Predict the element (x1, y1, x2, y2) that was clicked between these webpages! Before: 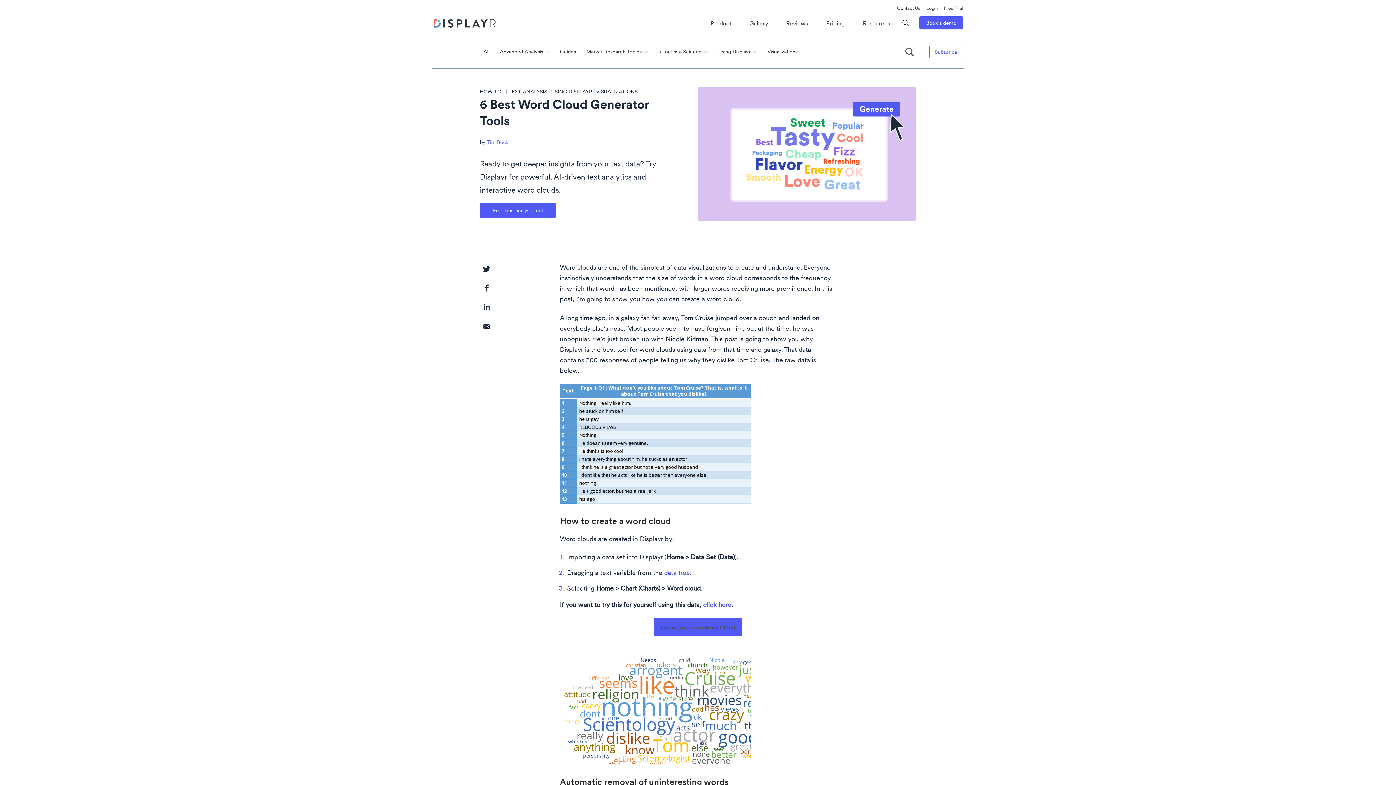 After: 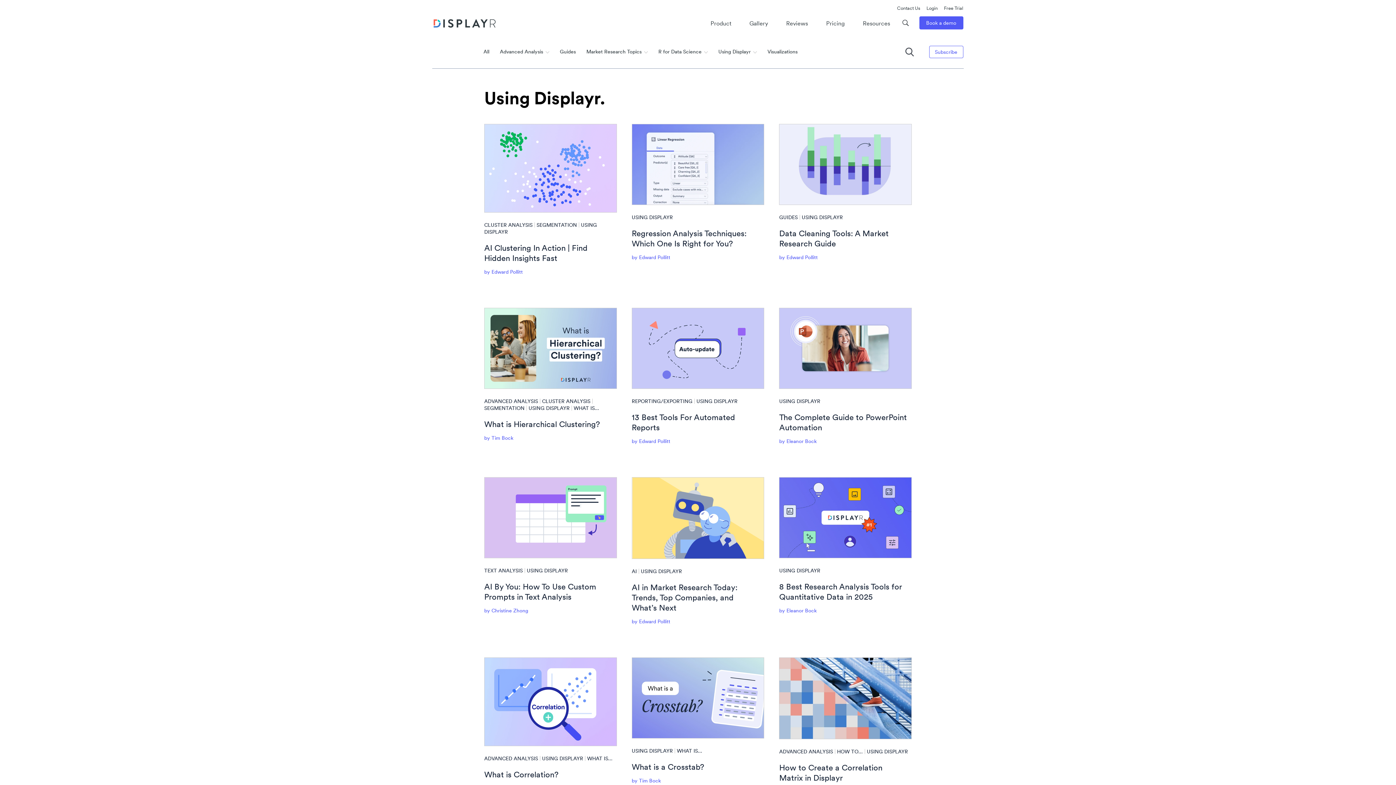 Action: label: USING DISPLAYR bbox: (551, 88, 592, 94)